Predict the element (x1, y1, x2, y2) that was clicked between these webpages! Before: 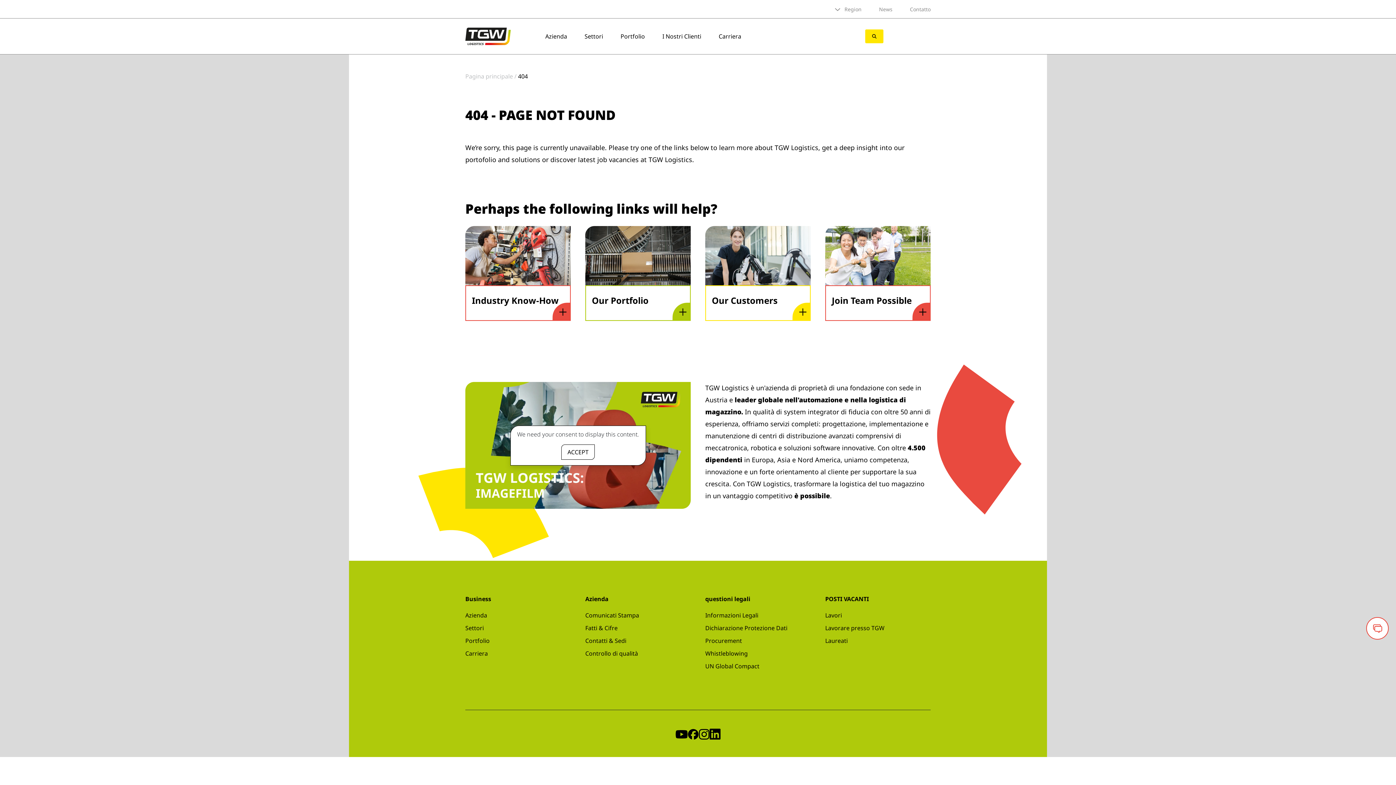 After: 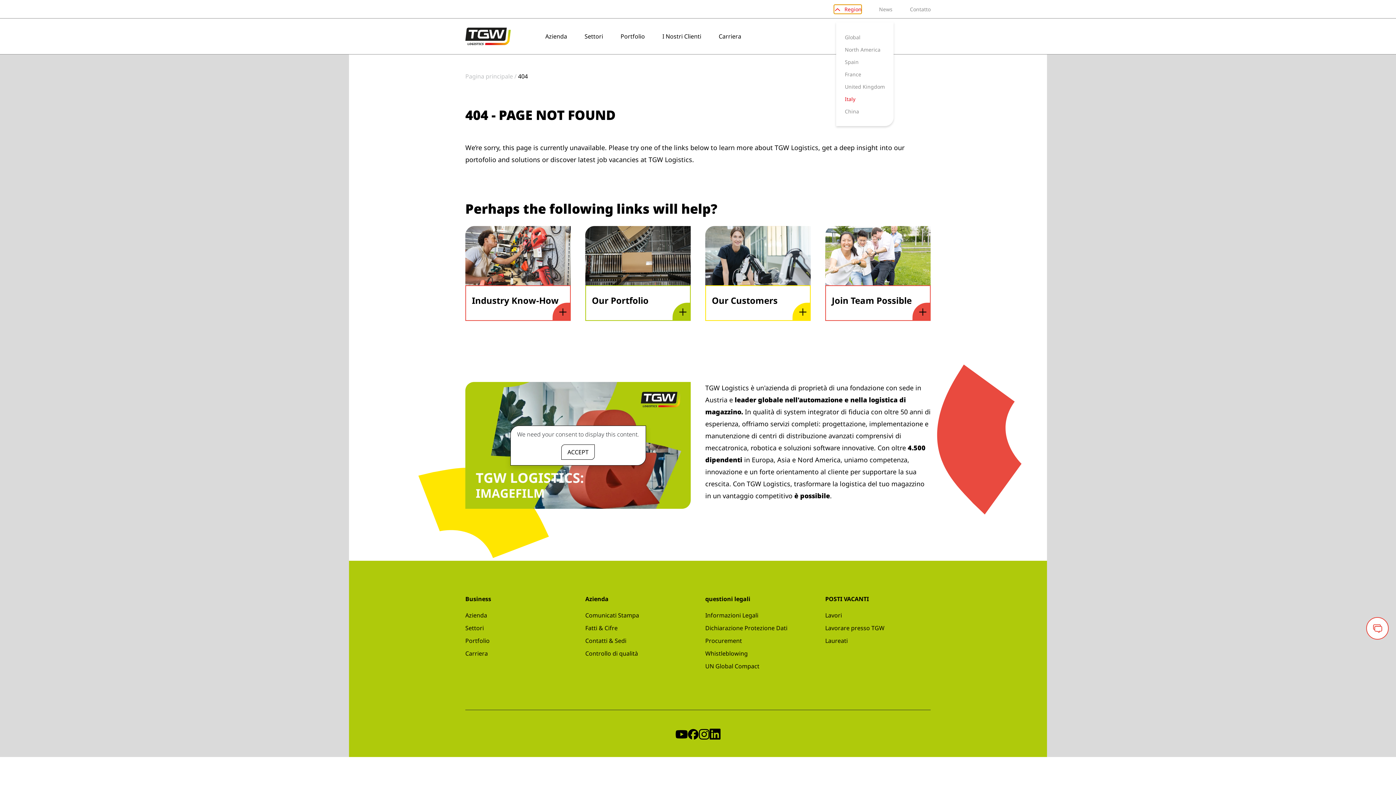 Action: label: Region bbox: (834, 4, 861, 13)